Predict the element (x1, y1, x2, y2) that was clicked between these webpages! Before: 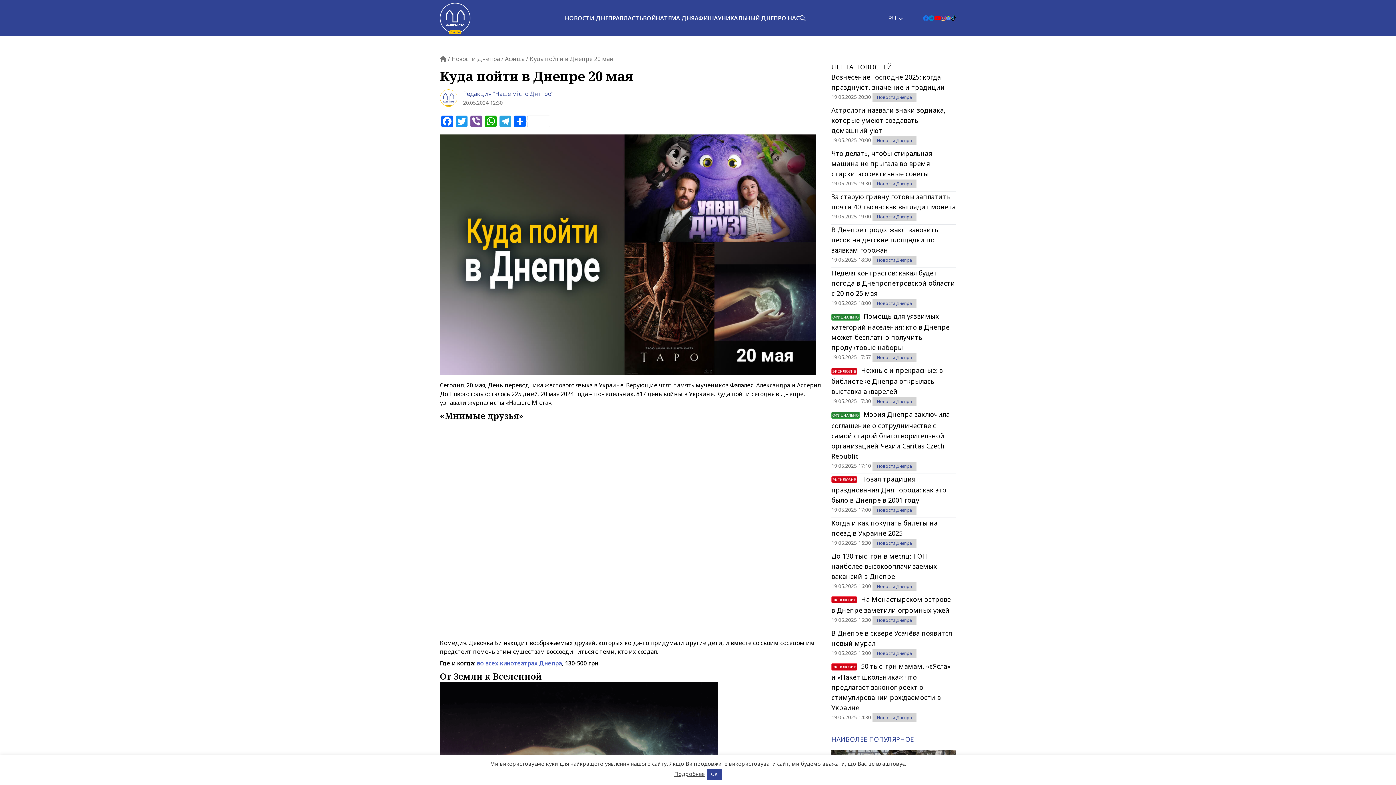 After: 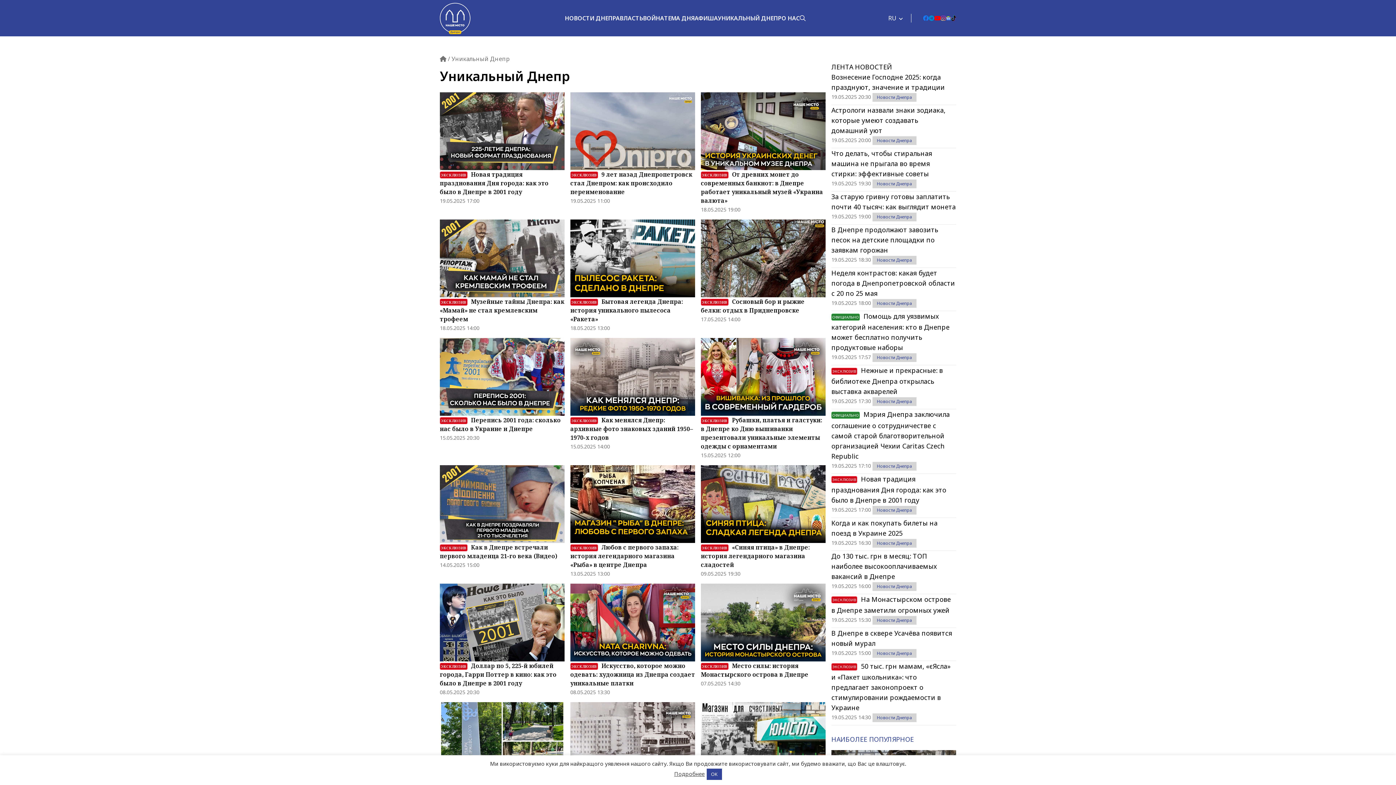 Action: bbox: (718, 14, 781, 22) label: УНИКАЛЬНЫЙ ДНЕПР